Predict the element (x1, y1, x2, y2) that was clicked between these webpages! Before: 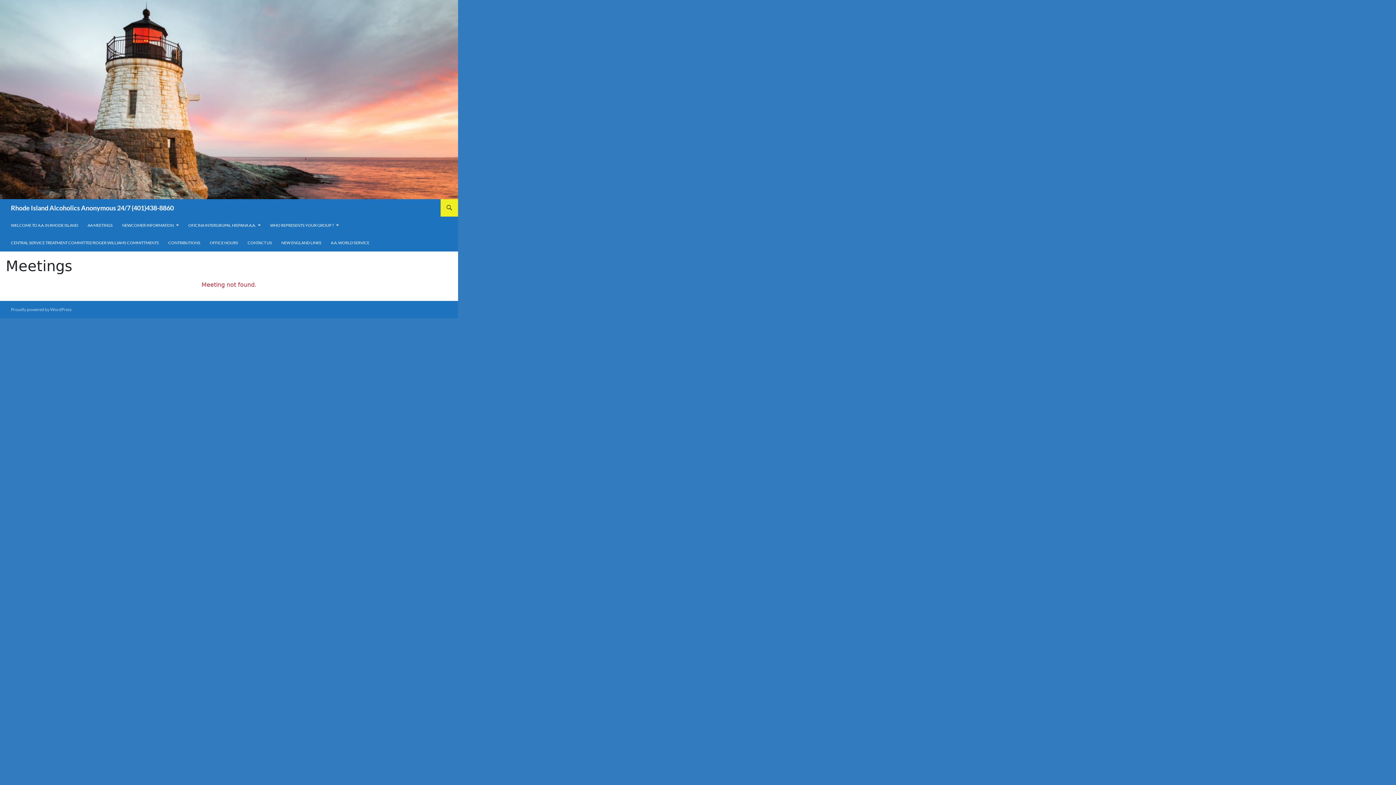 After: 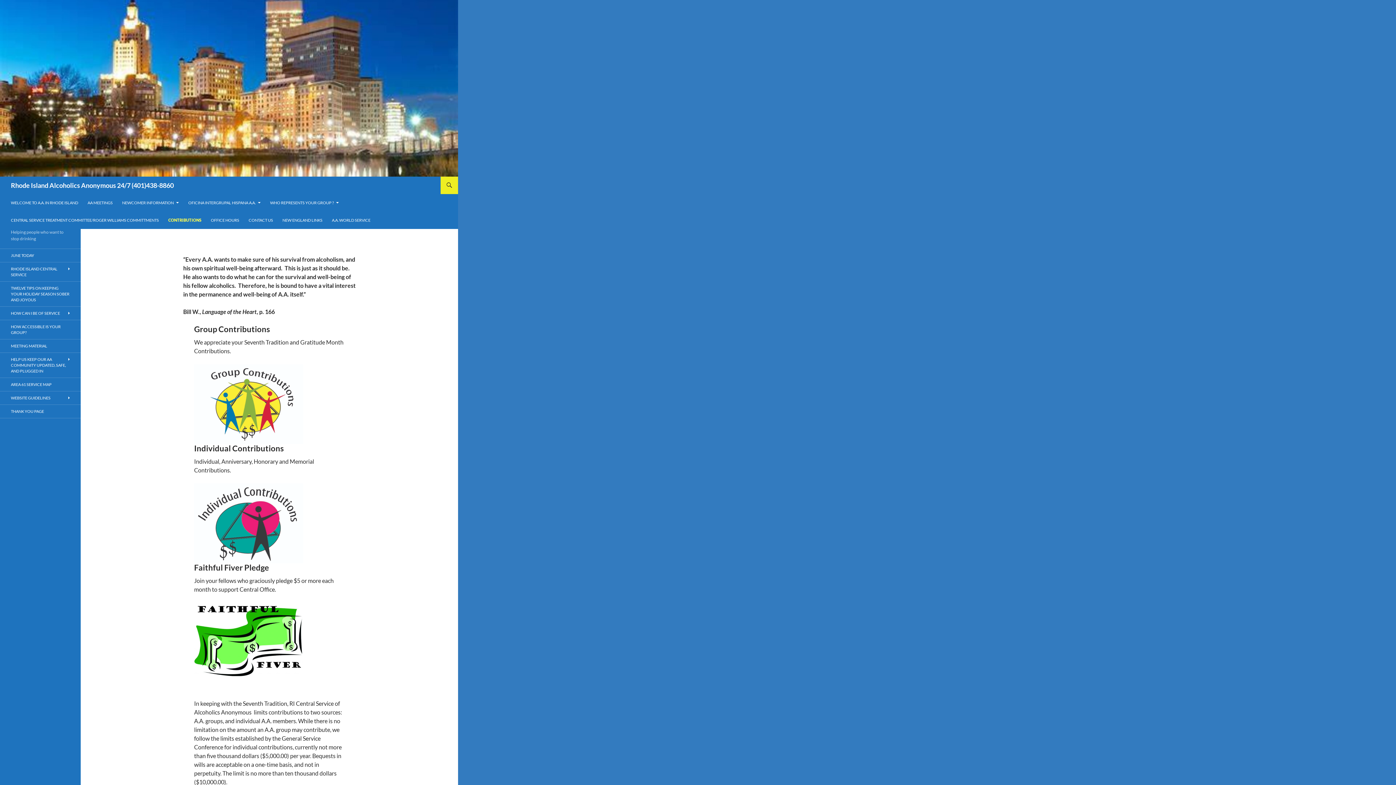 Action: label: CONTRIBUTIONS bbox: (164, 234, 204, 251)